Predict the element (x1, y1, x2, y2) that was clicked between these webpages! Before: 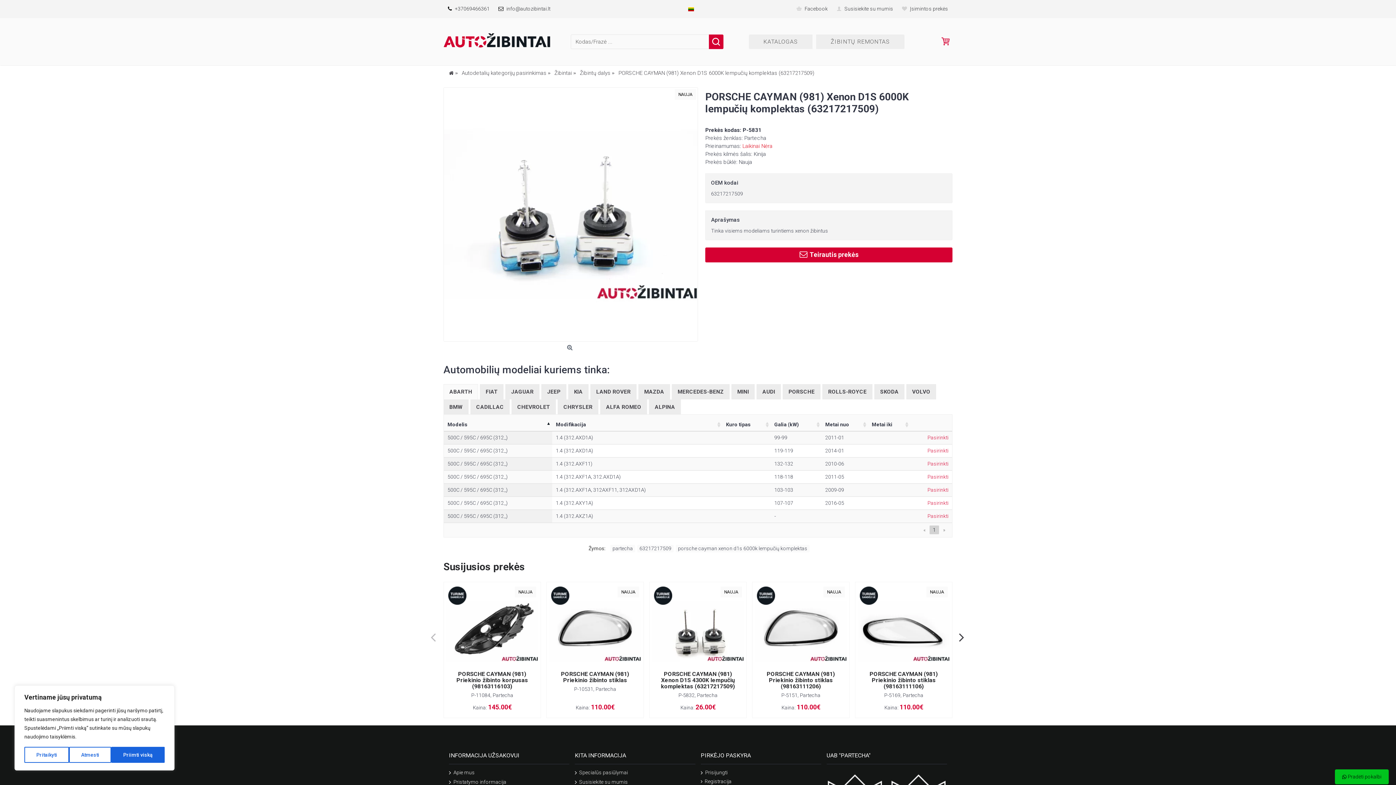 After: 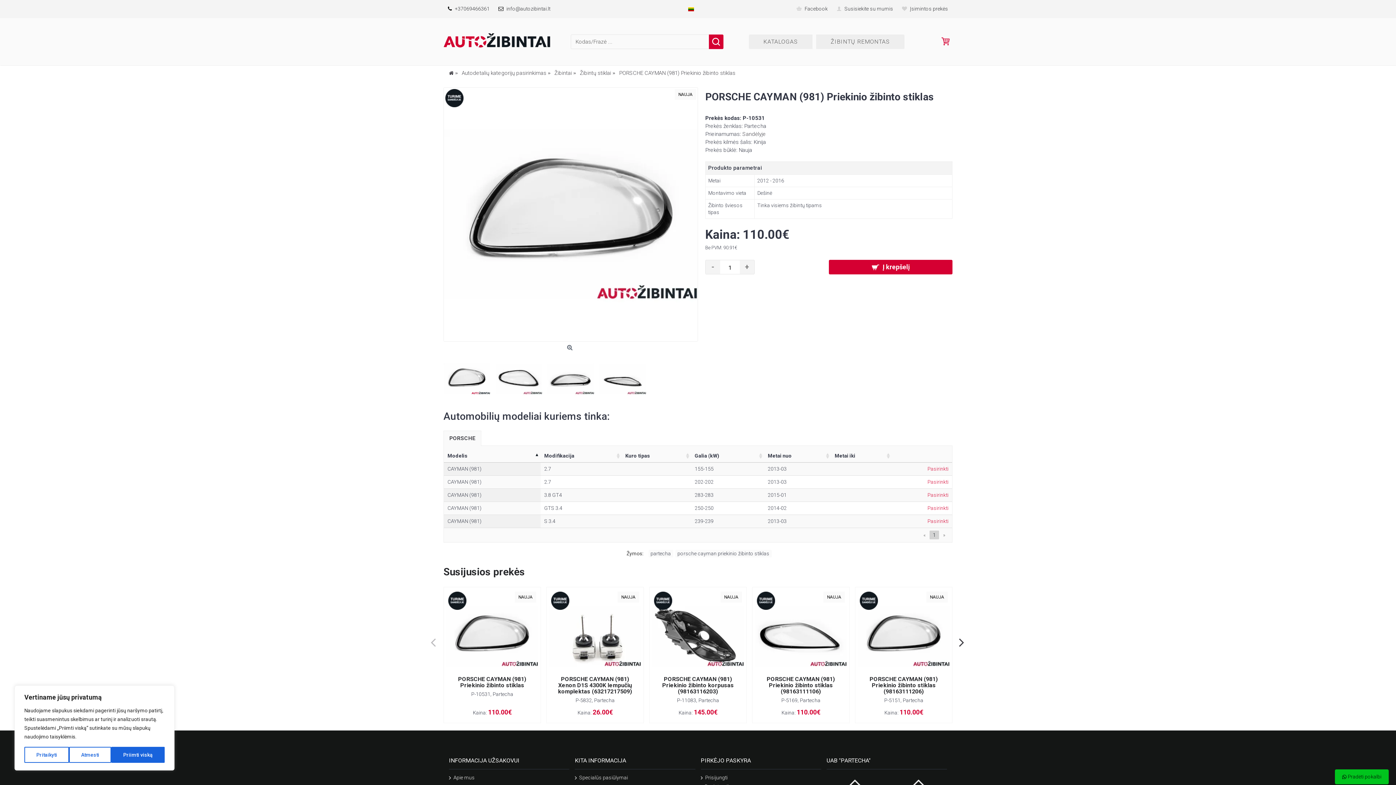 Action: bbox: (549, 585, 641, 676)